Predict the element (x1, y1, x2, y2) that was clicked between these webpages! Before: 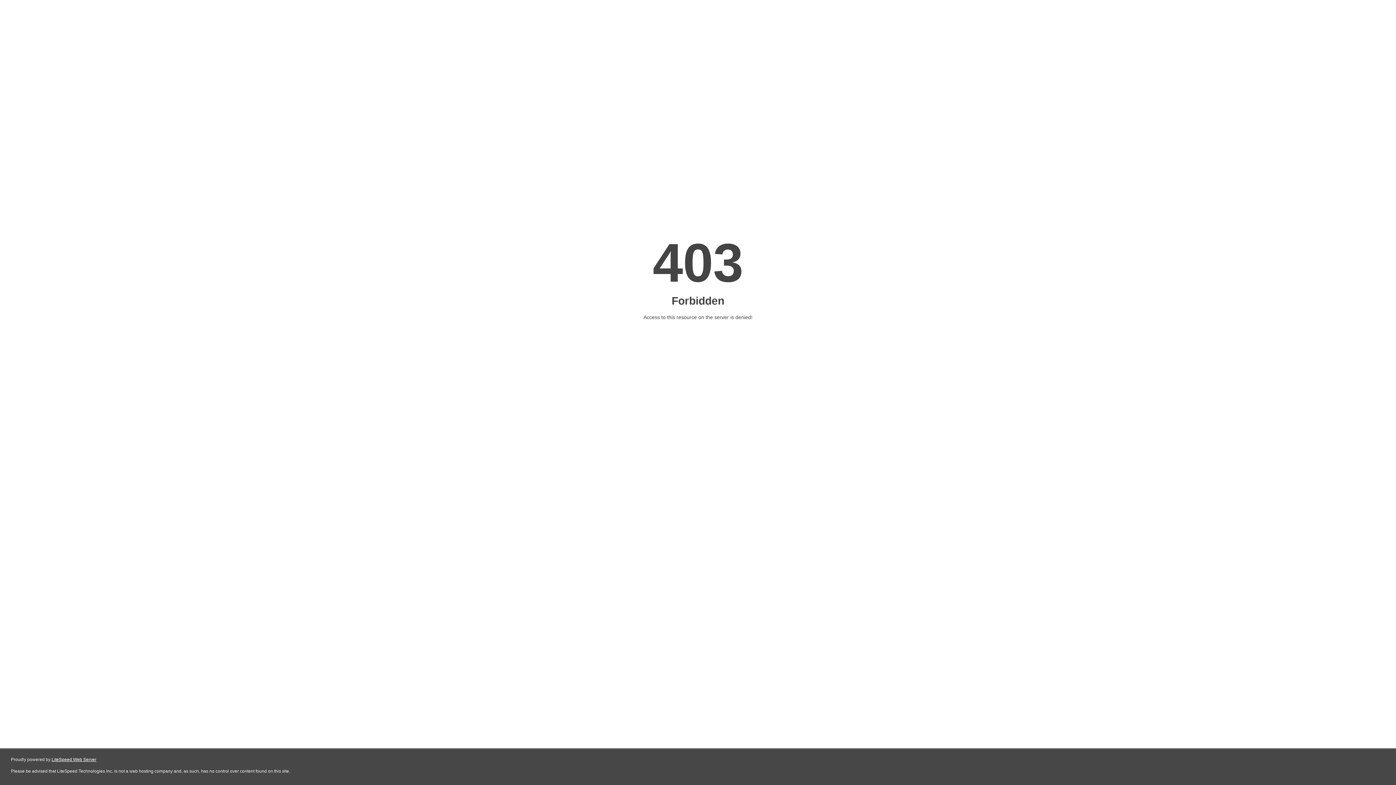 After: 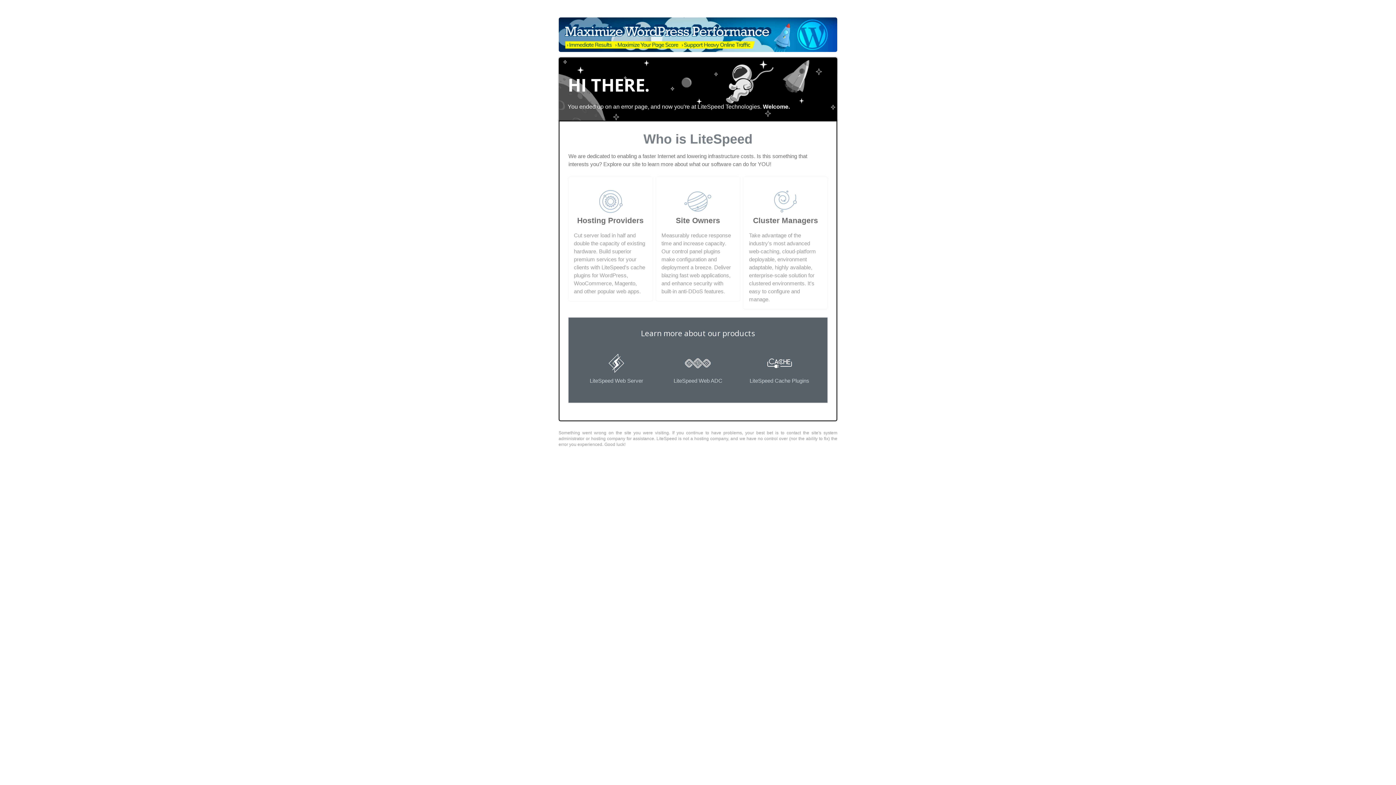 Action: bbox: (51, 757, 96, 762) label: LiteSpeed Web Server